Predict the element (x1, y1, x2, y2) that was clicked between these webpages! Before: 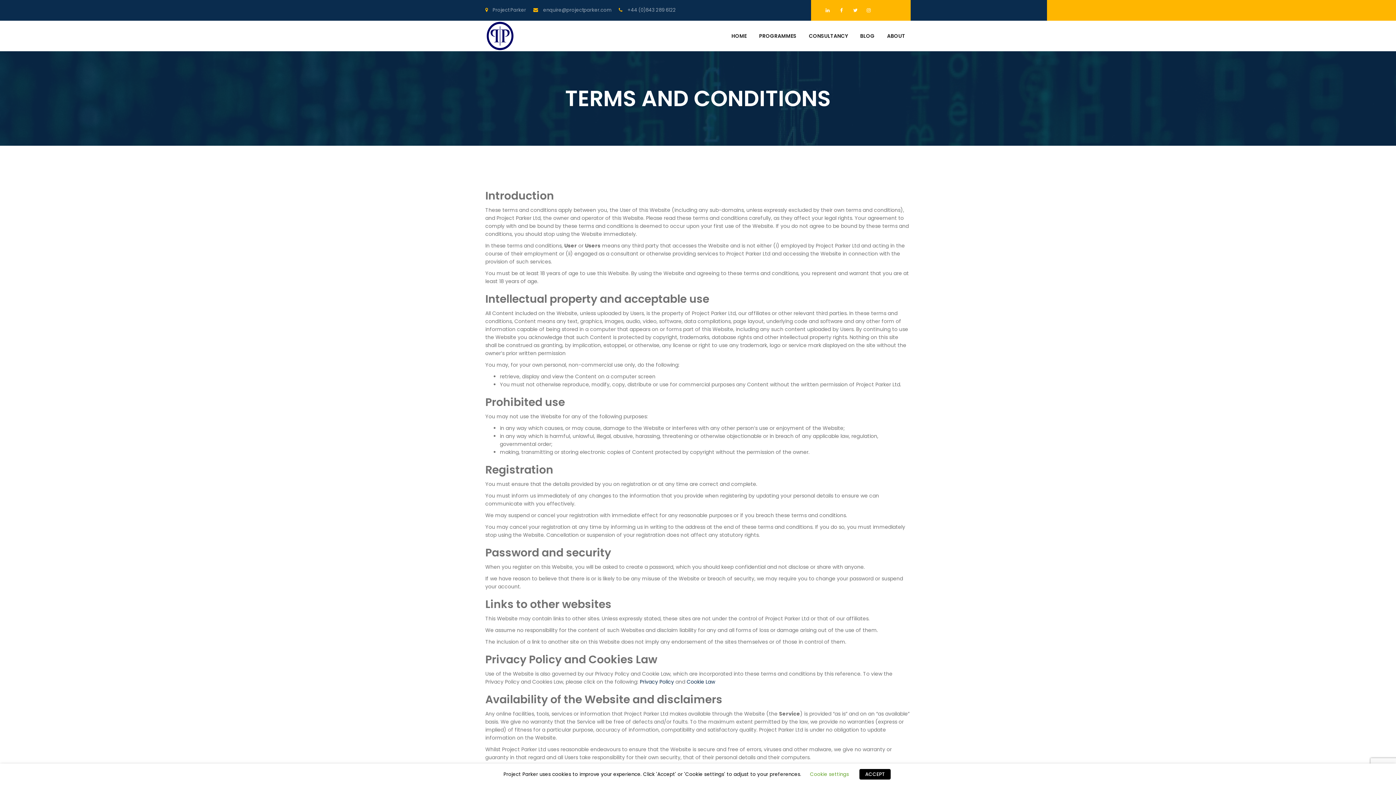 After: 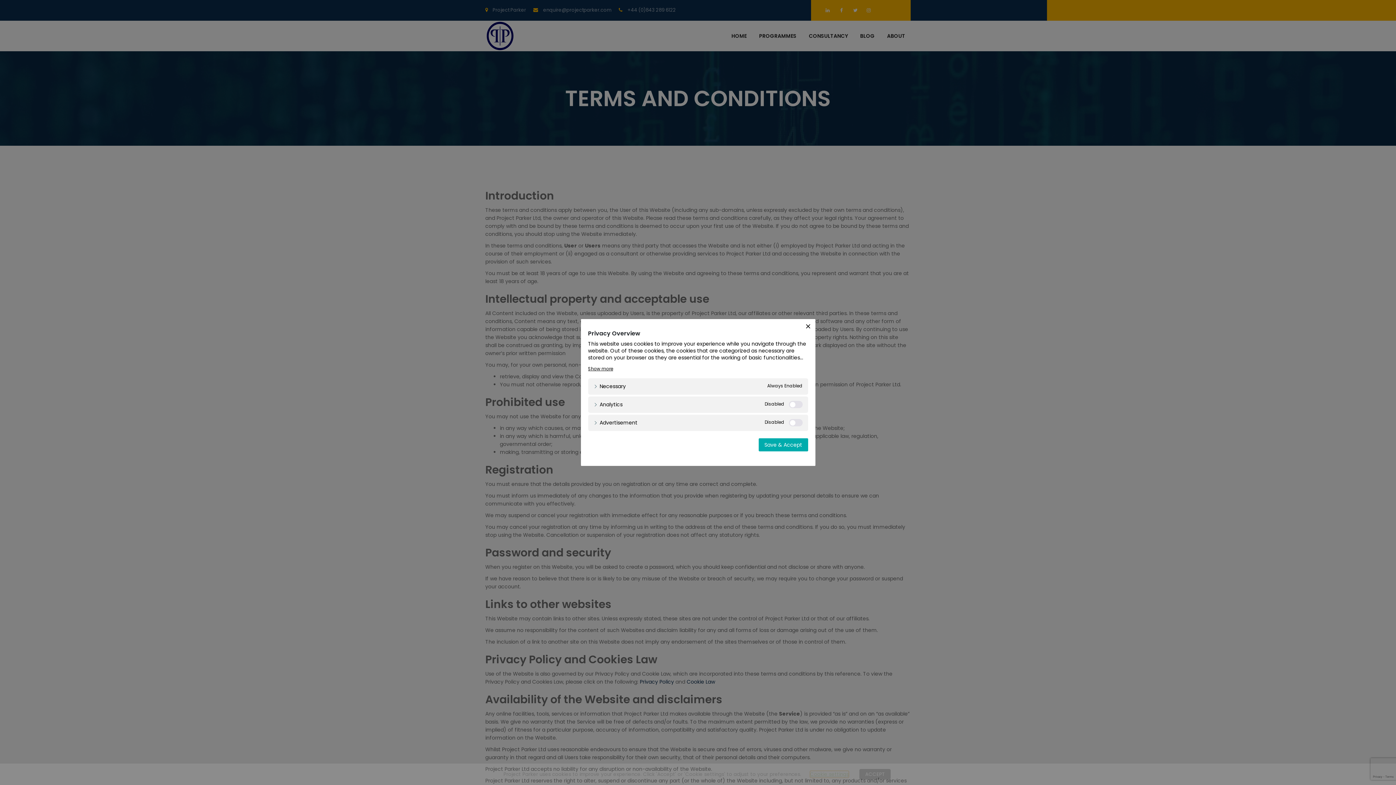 Action: bbox: (810, 771, 849, 778) label: Cookie settings